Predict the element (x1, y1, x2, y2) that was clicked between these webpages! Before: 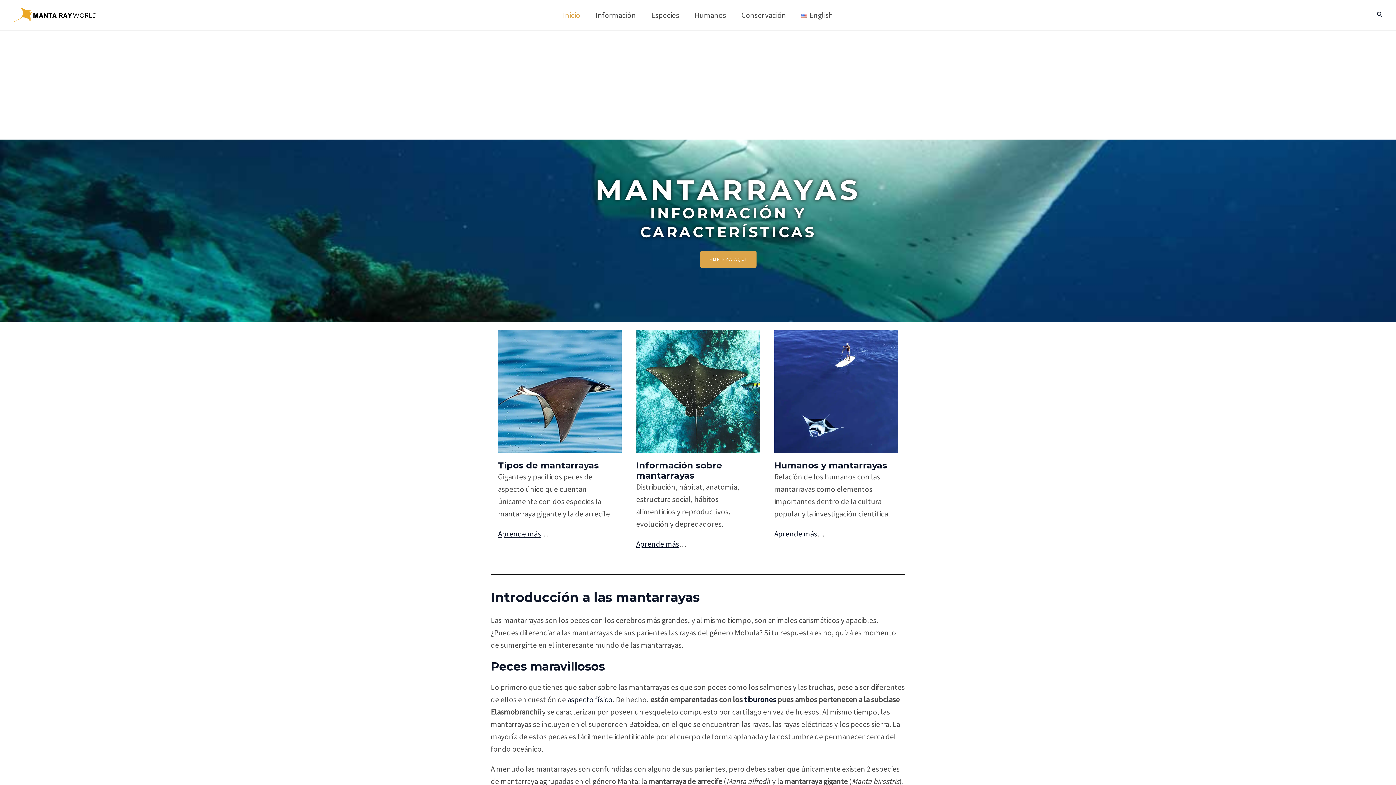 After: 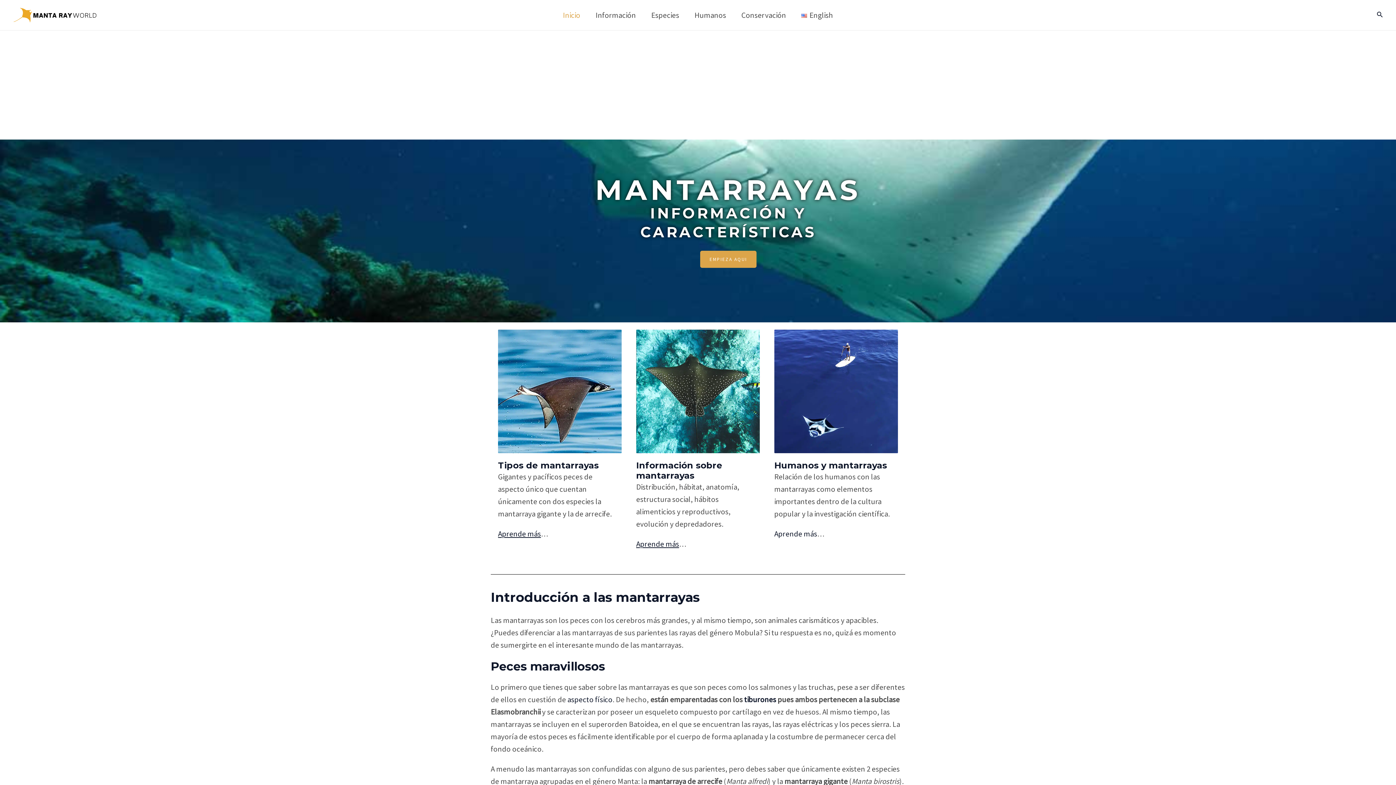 Action: bbox: (12, 9, 96, 19)